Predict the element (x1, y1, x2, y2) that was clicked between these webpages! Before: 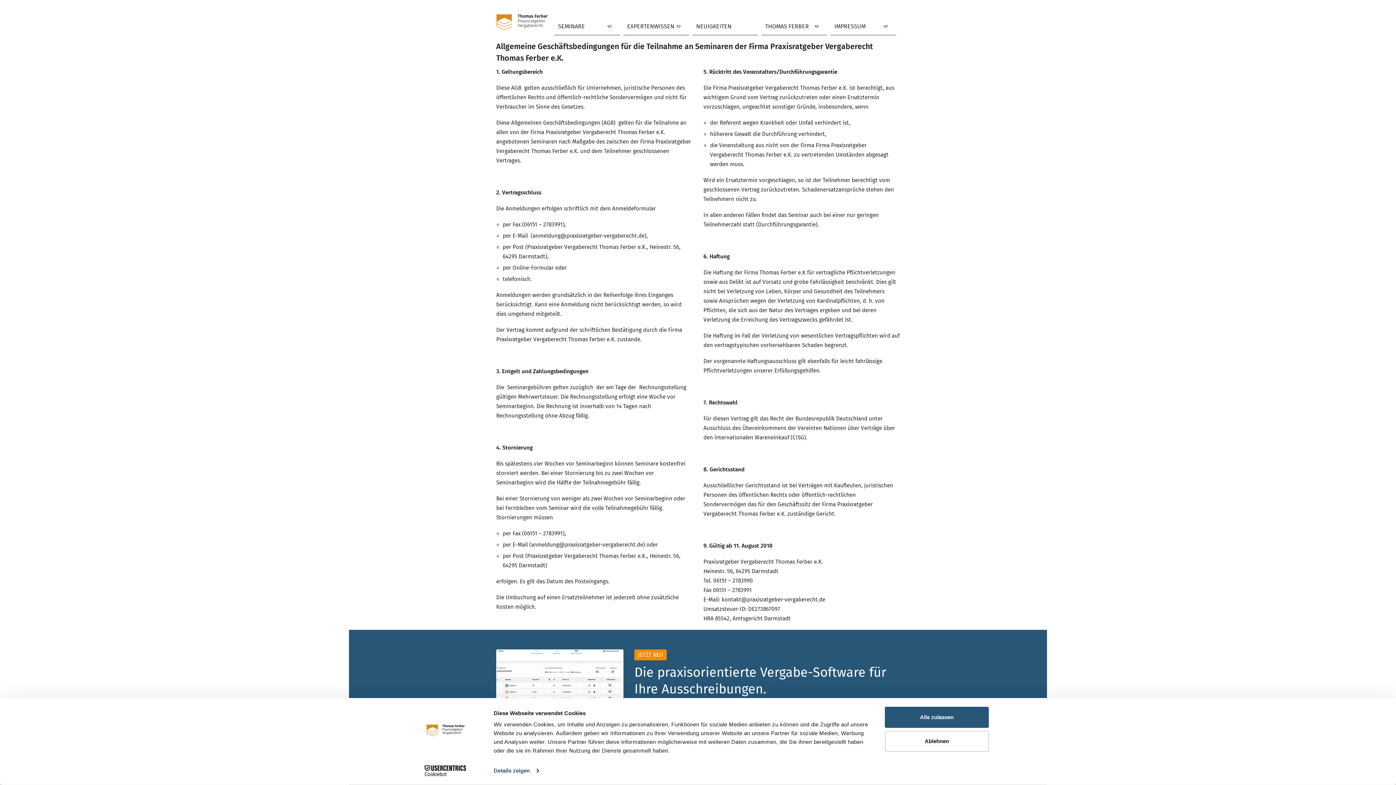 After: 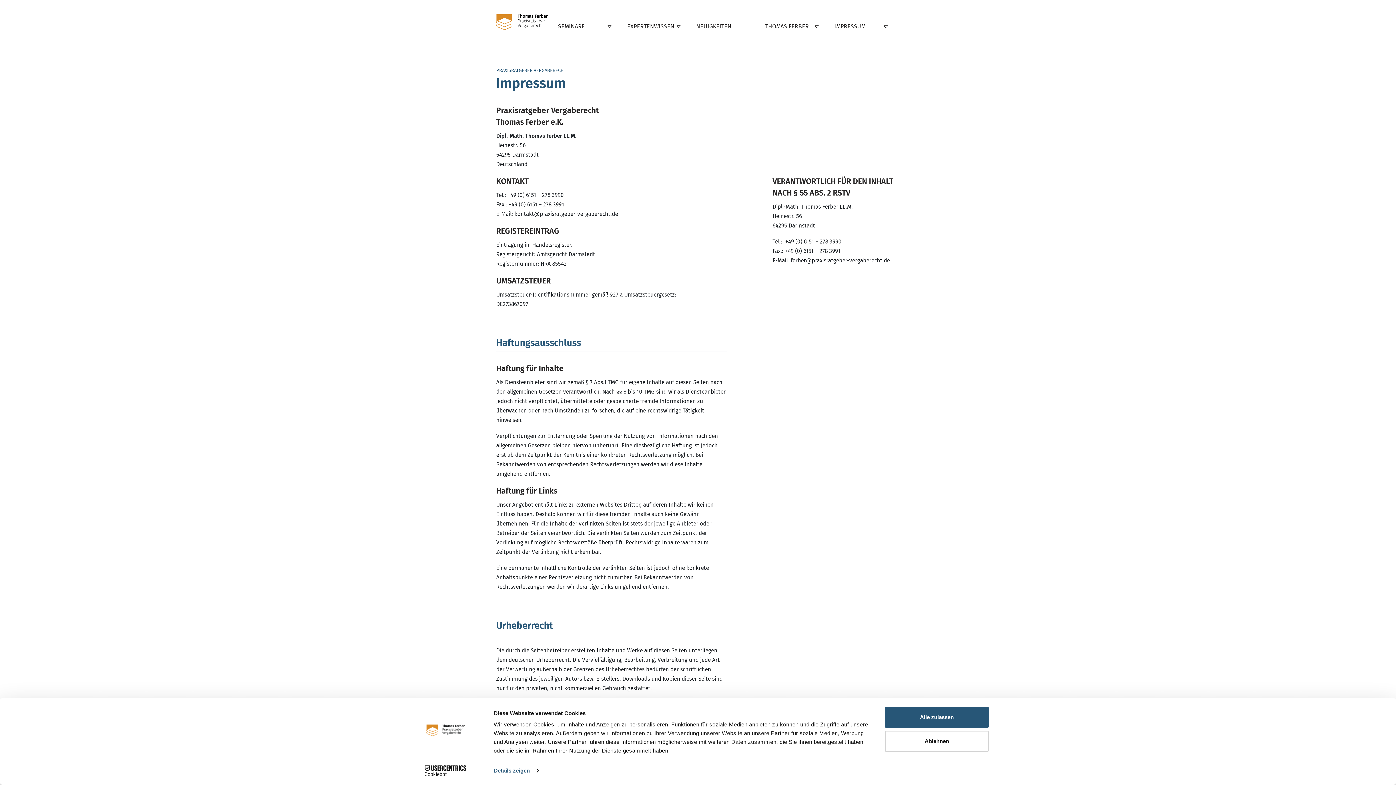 Action: bbox: (834, 18, 892, 34) label: IMPRESSUM